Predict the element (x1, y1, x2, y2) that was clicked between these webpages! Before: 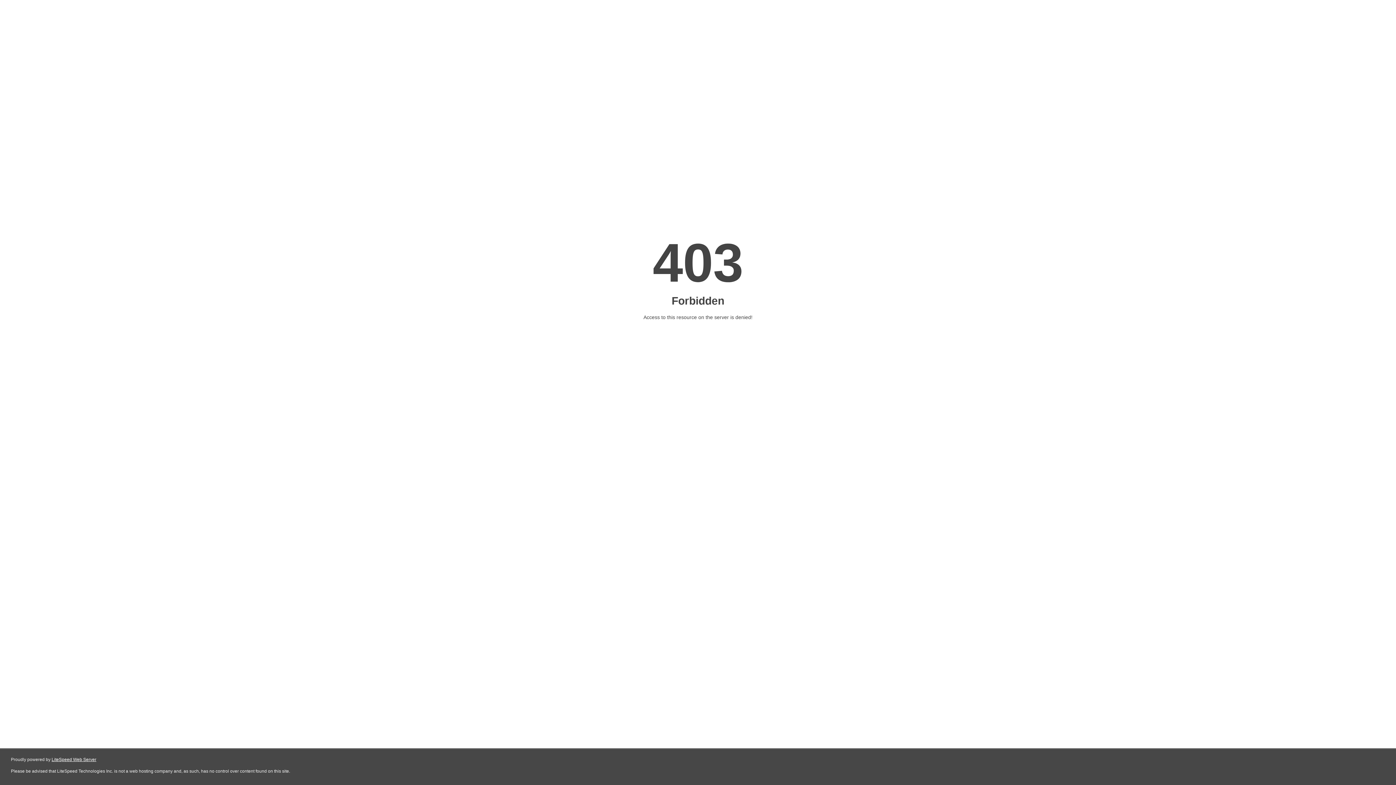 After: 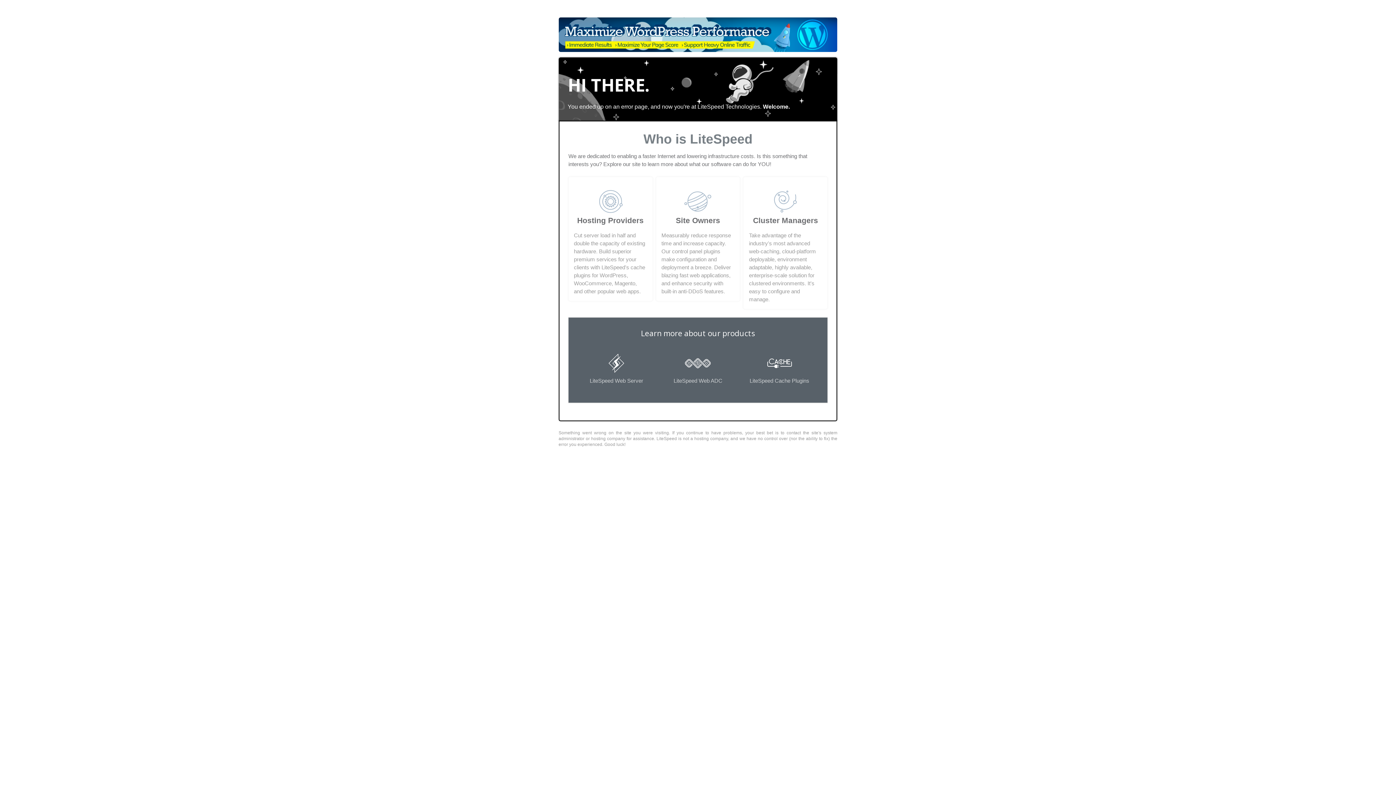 Action: bbox: (51, 757, 96, 762) label: LiteSpeed Web Server